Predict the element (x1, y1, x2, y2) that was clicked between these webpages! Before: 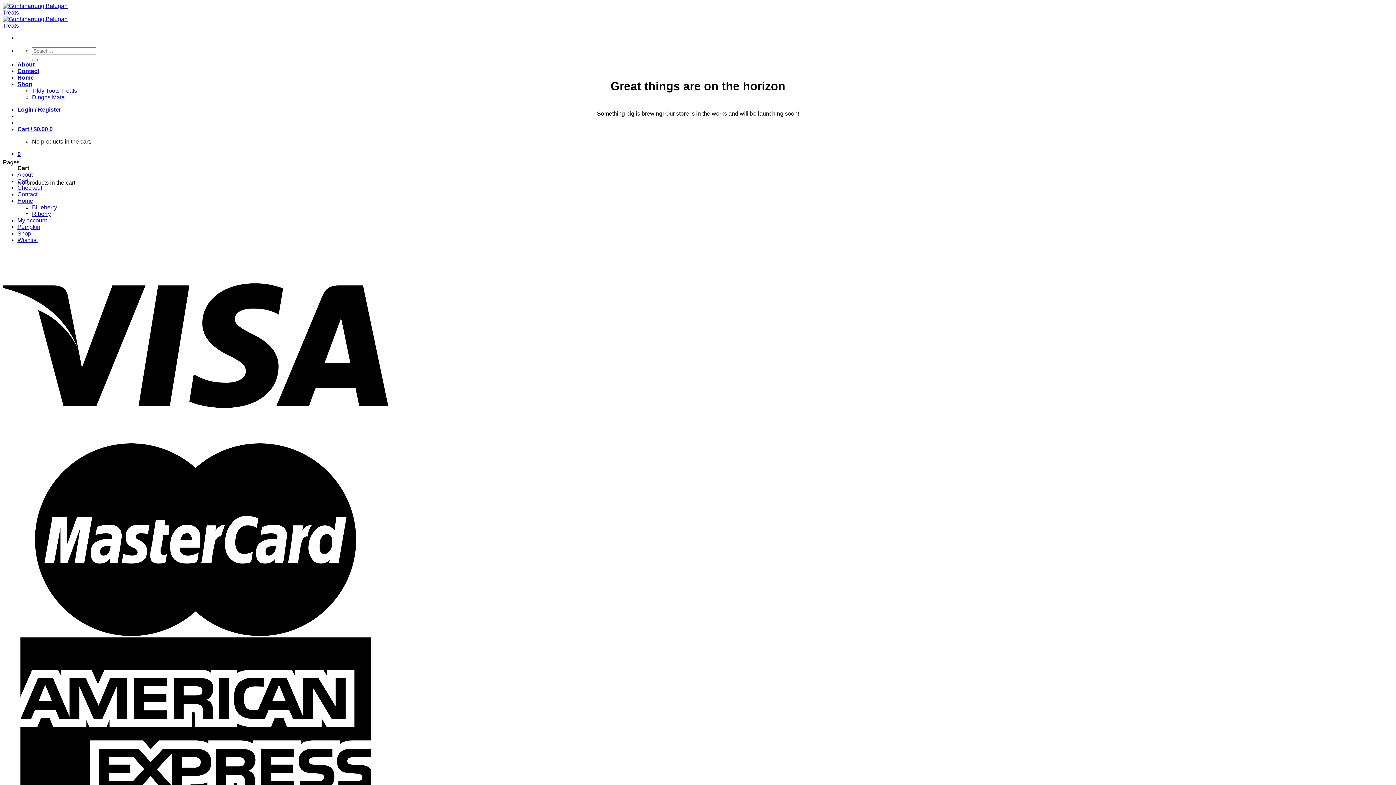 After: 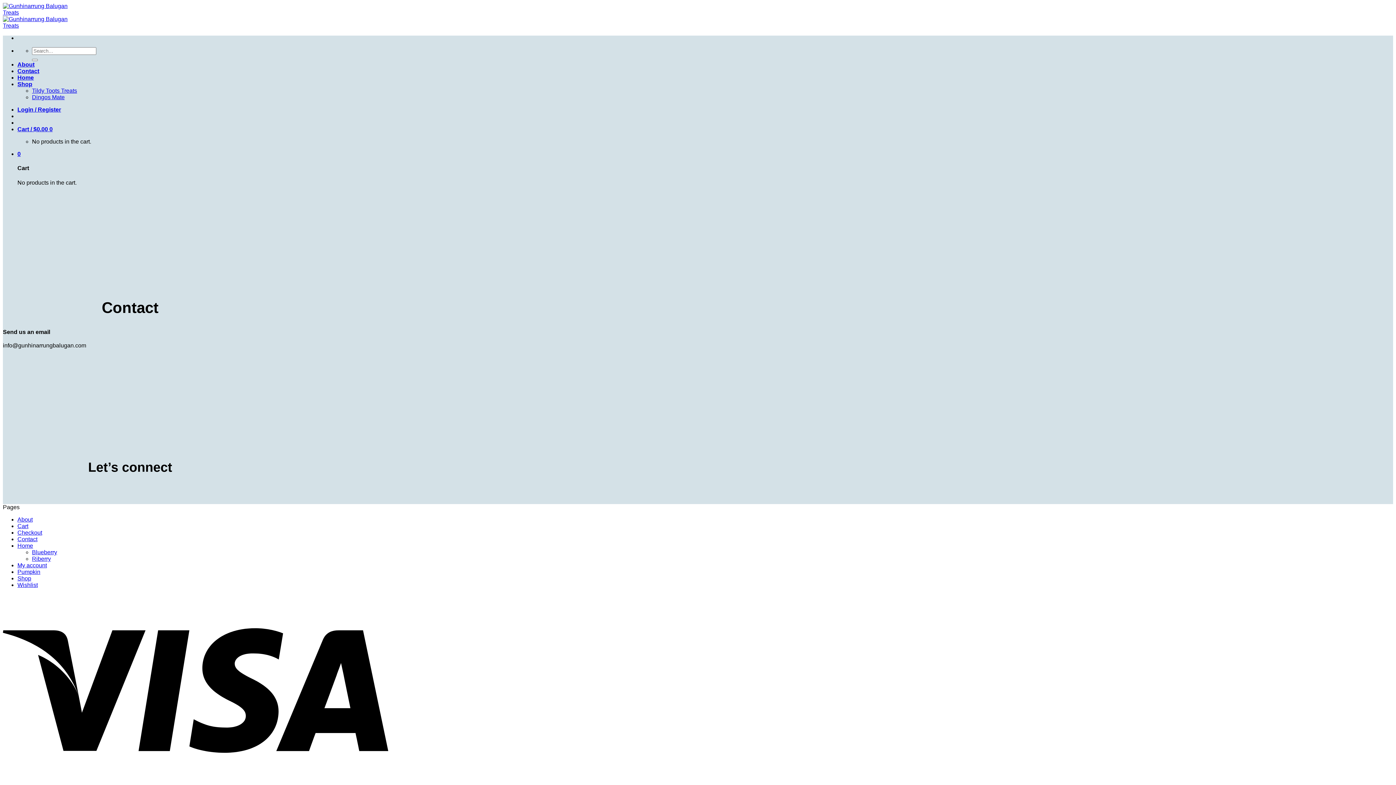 Action: label: Contact bbox: (17, 68, 39, 74)